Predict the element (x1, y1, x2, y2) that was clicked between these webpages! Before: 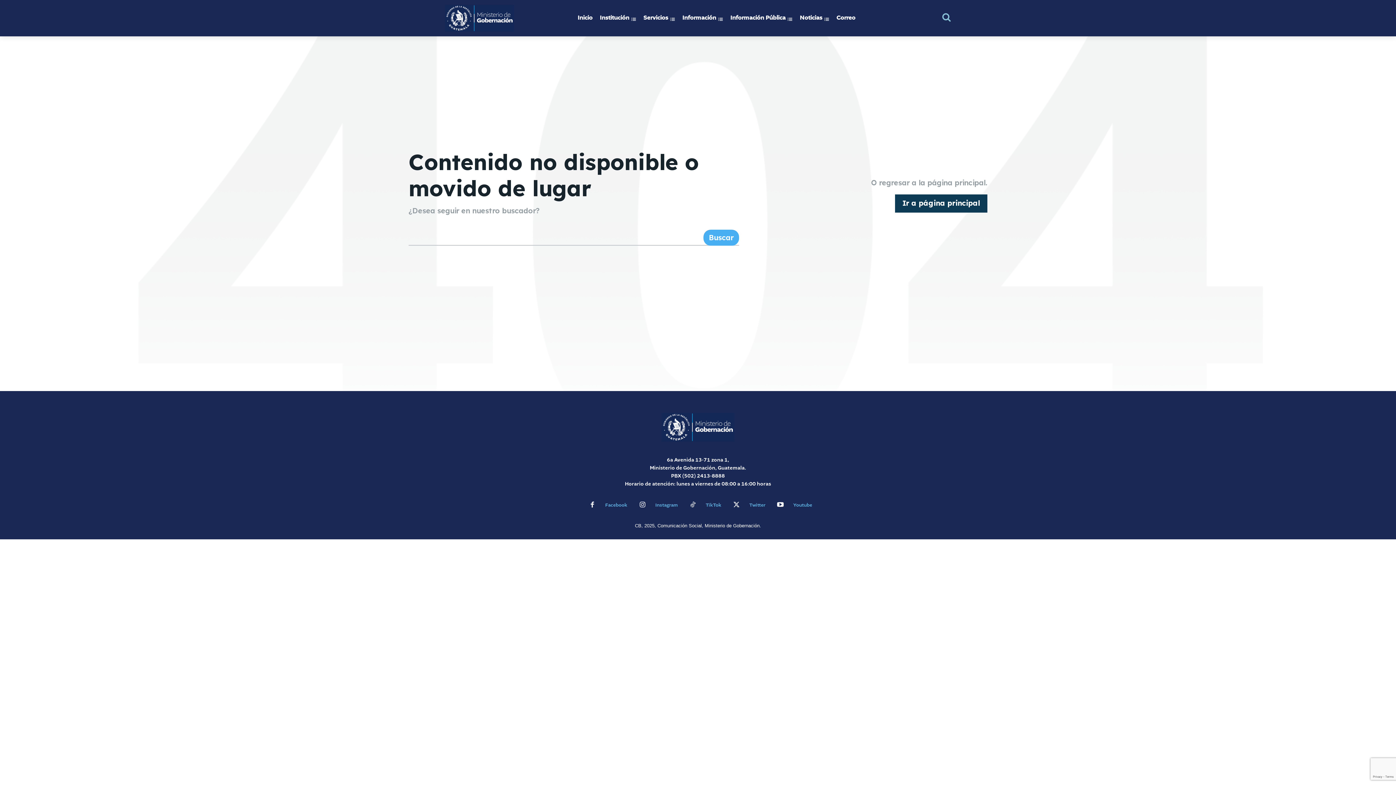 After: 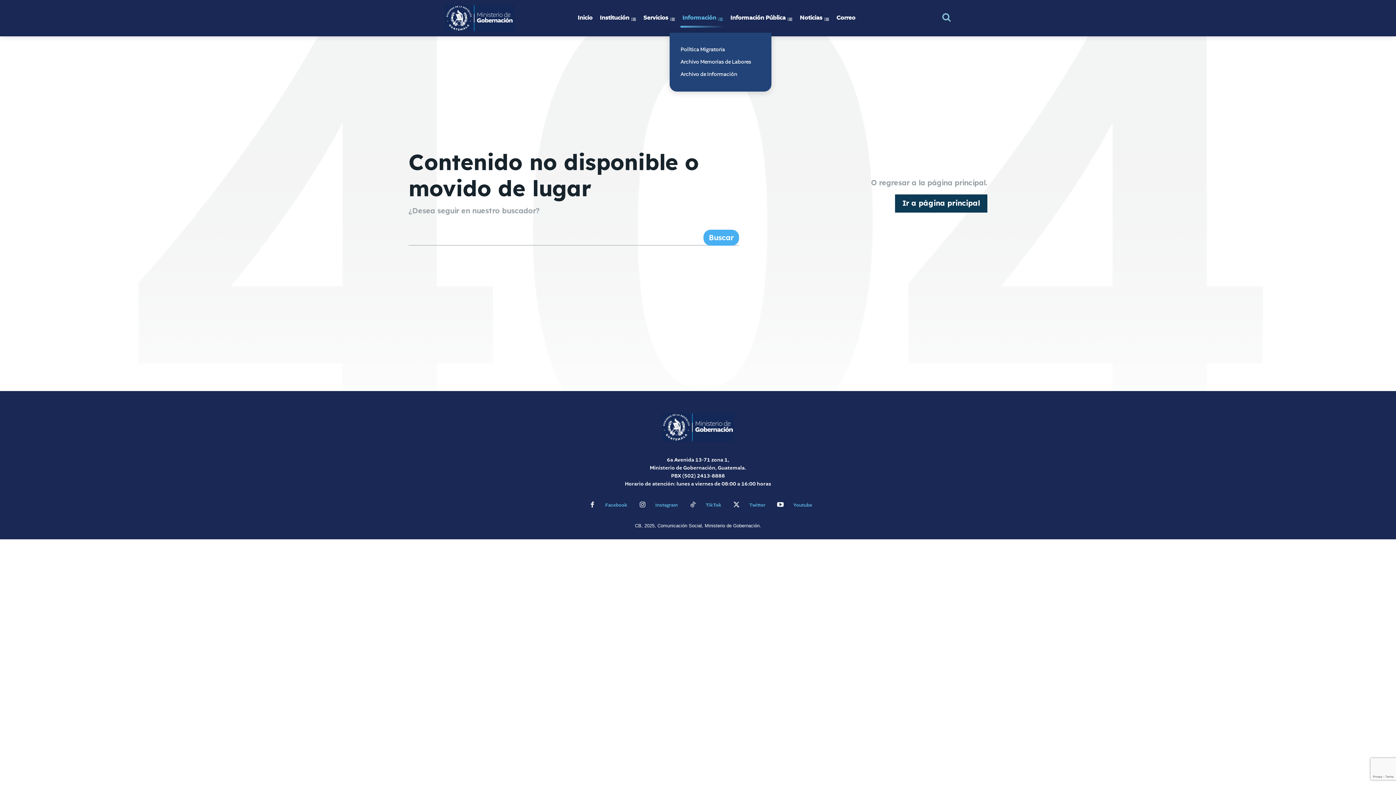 Action: label: Información bbox: (680, 3, 725, 32)